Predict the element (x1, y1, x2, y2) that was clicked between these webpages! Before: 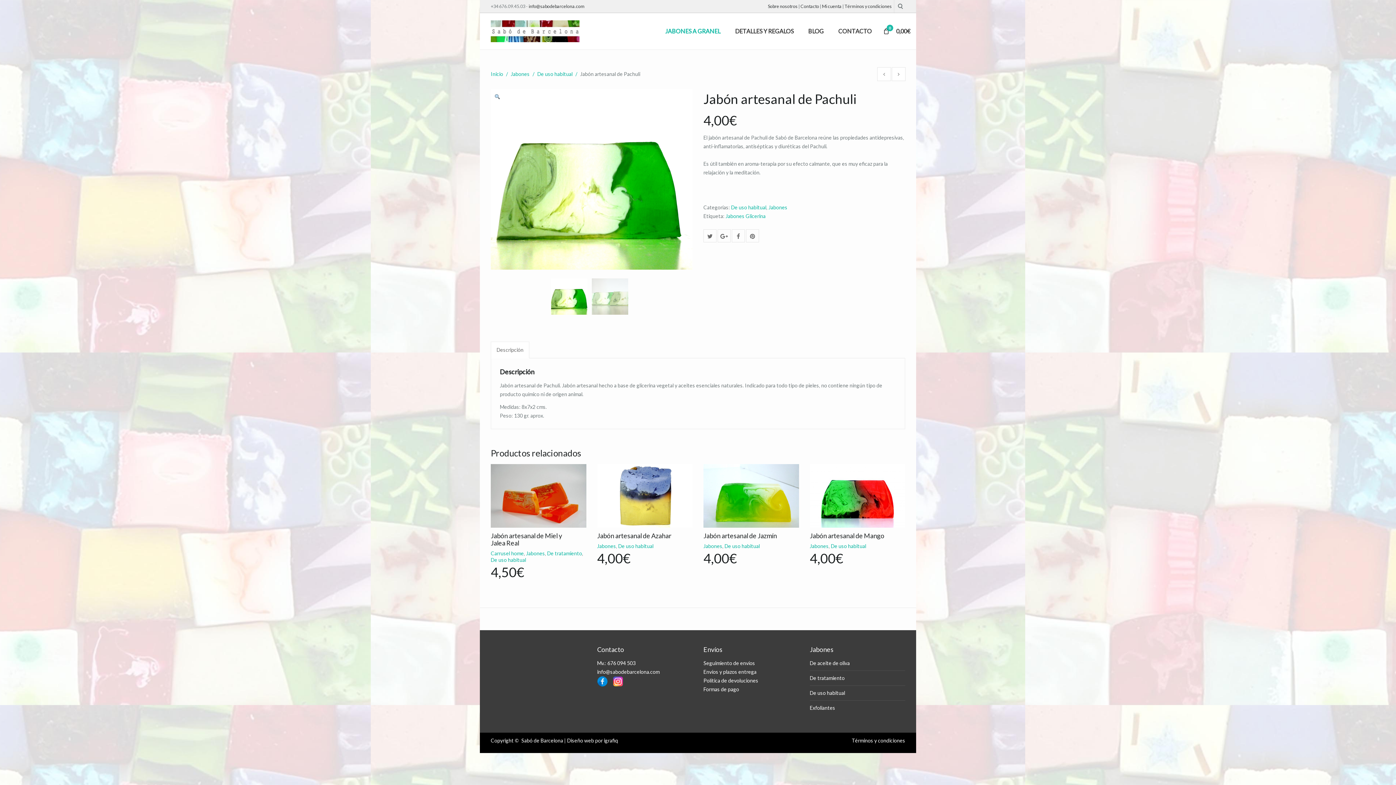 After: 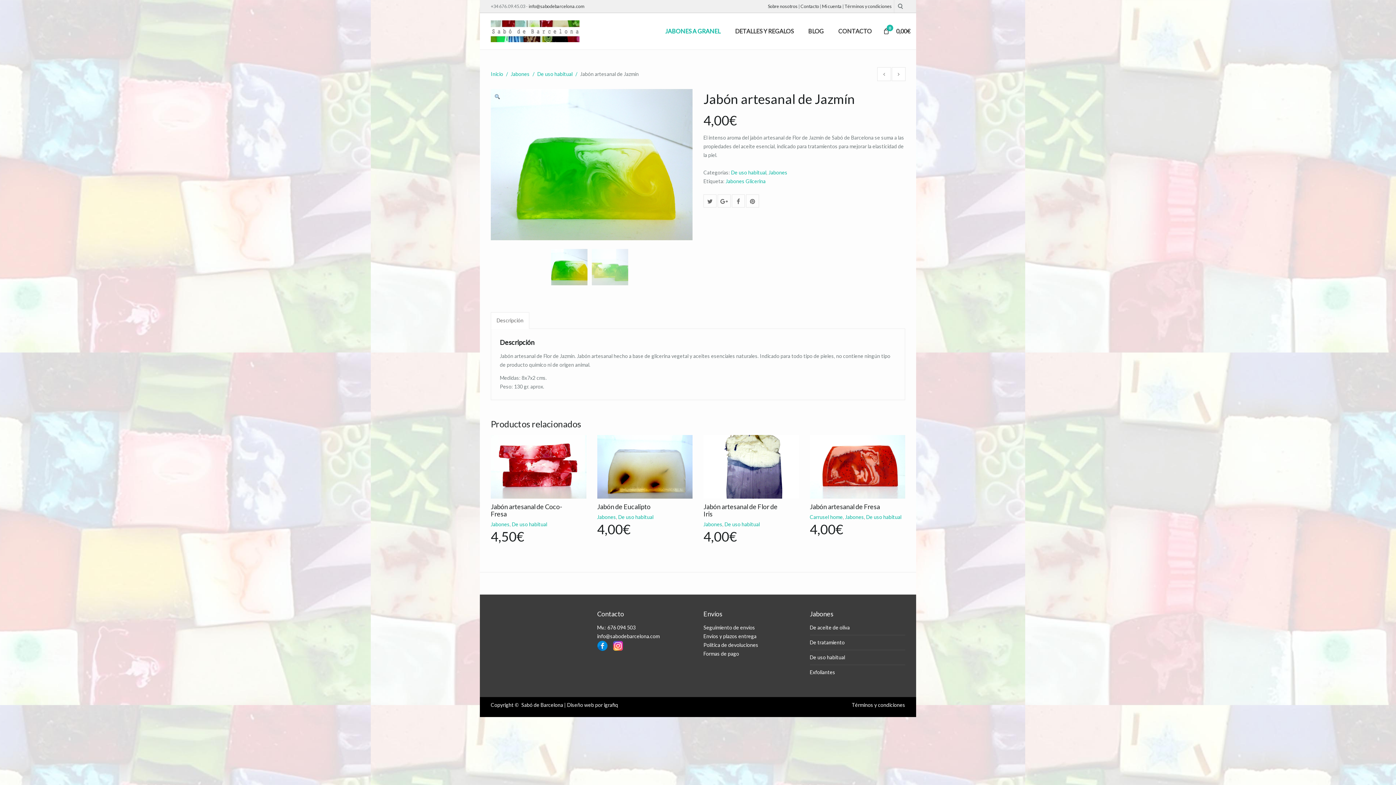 Action: label: View Details bbox: (703, 464, 799, 528)